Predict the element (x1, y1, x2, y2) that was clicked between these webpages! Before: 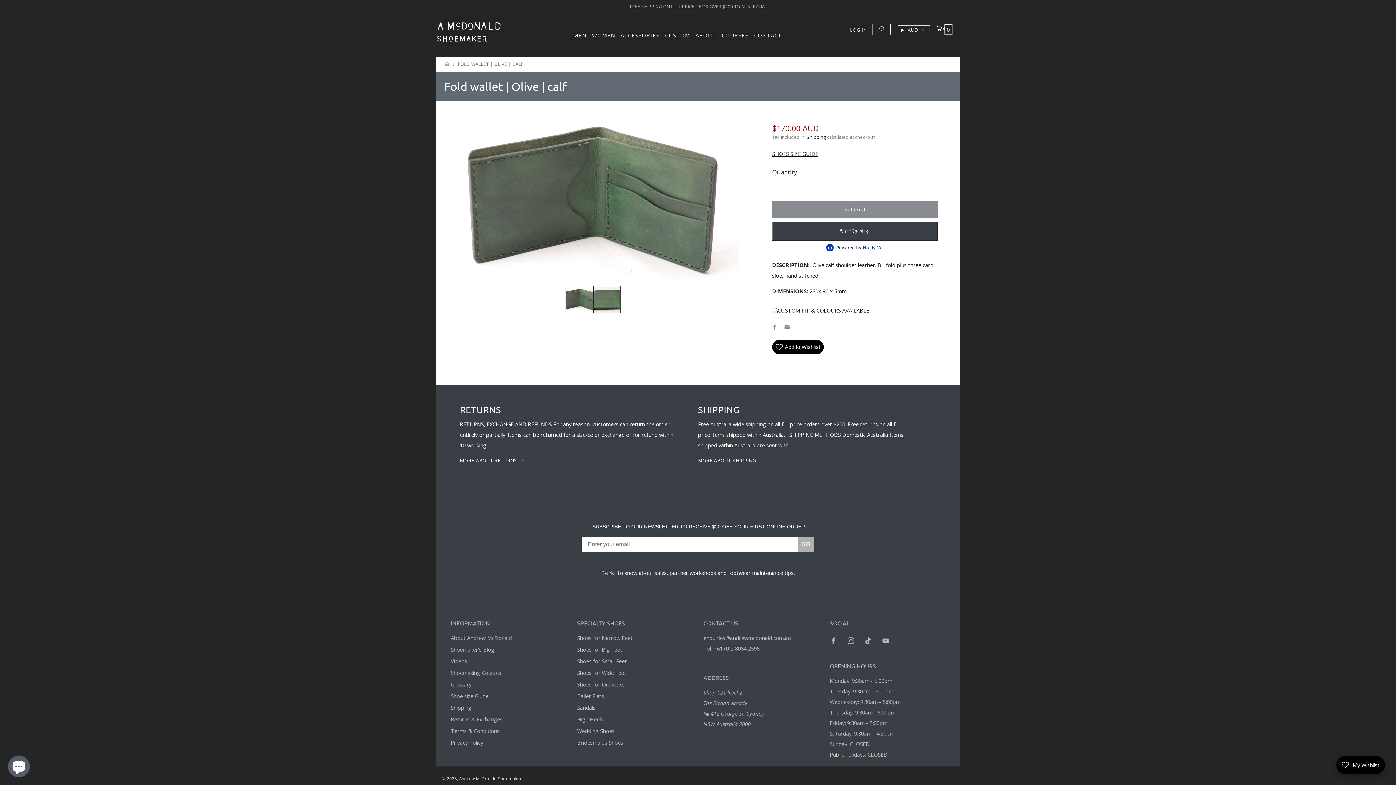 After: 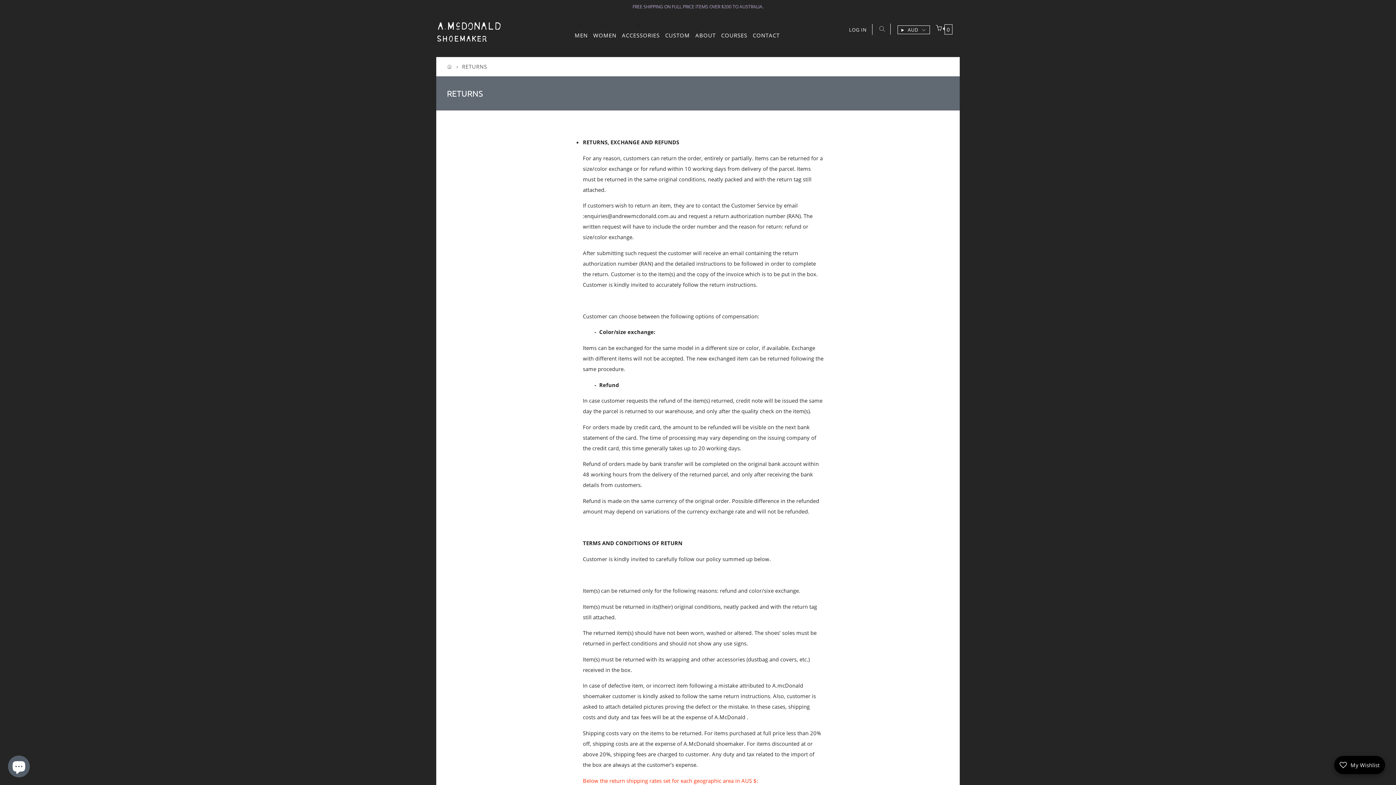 Action: bbox: (450, 716, 502, 723) label: Returns & Exchanges